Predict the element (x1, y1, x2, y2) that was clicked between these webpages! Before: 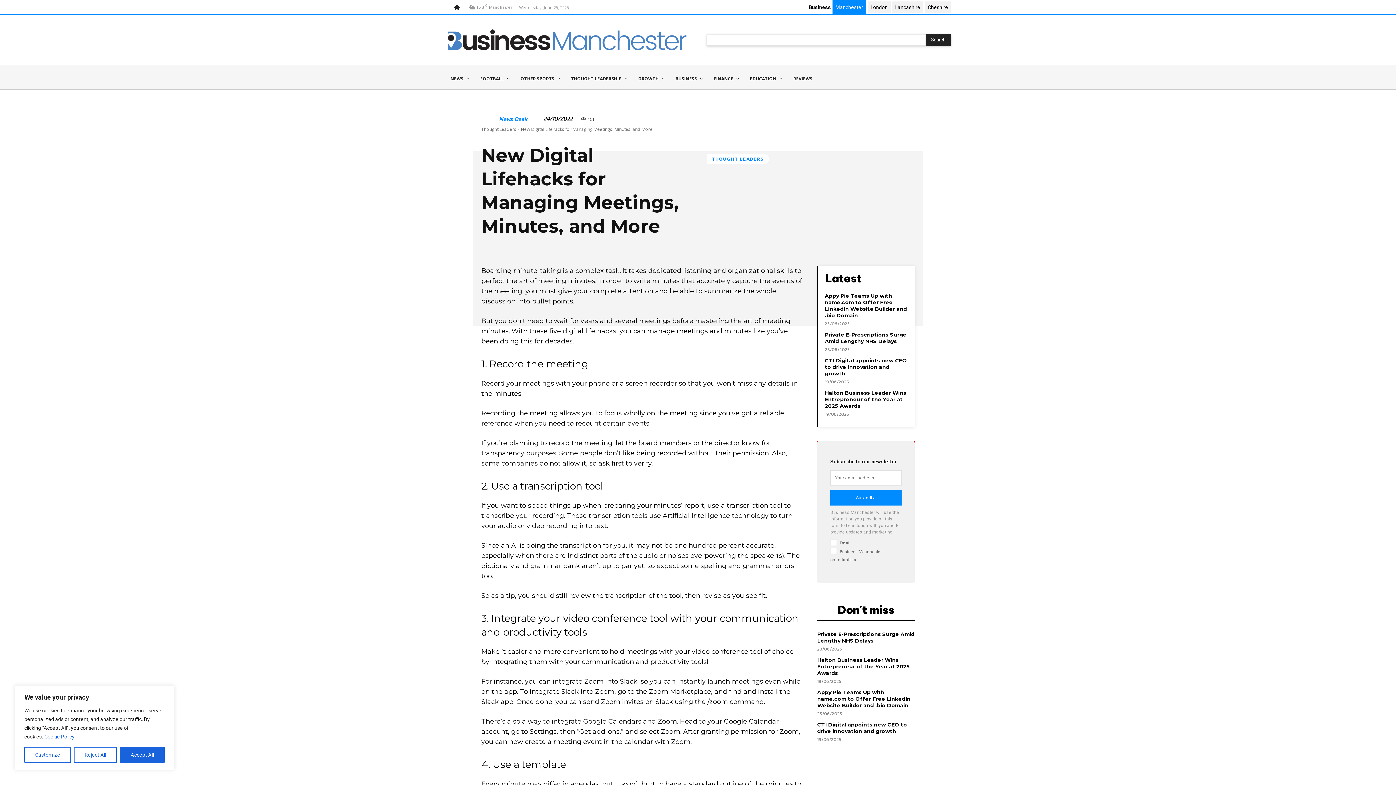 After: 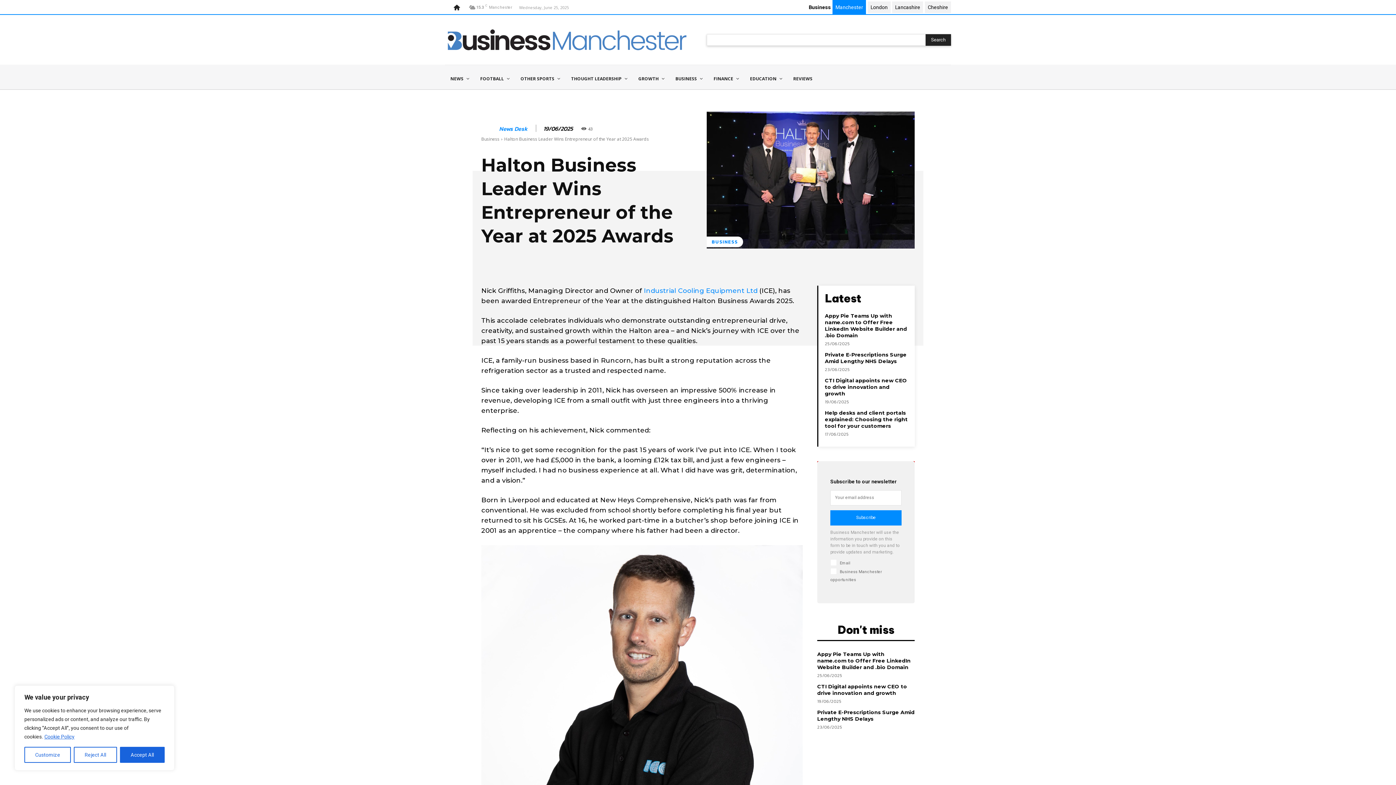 Action: label: Halton Business Leader Wins Entrepreneur of the Year at 2025 Awards bbox: (817, 657, 910, 676)